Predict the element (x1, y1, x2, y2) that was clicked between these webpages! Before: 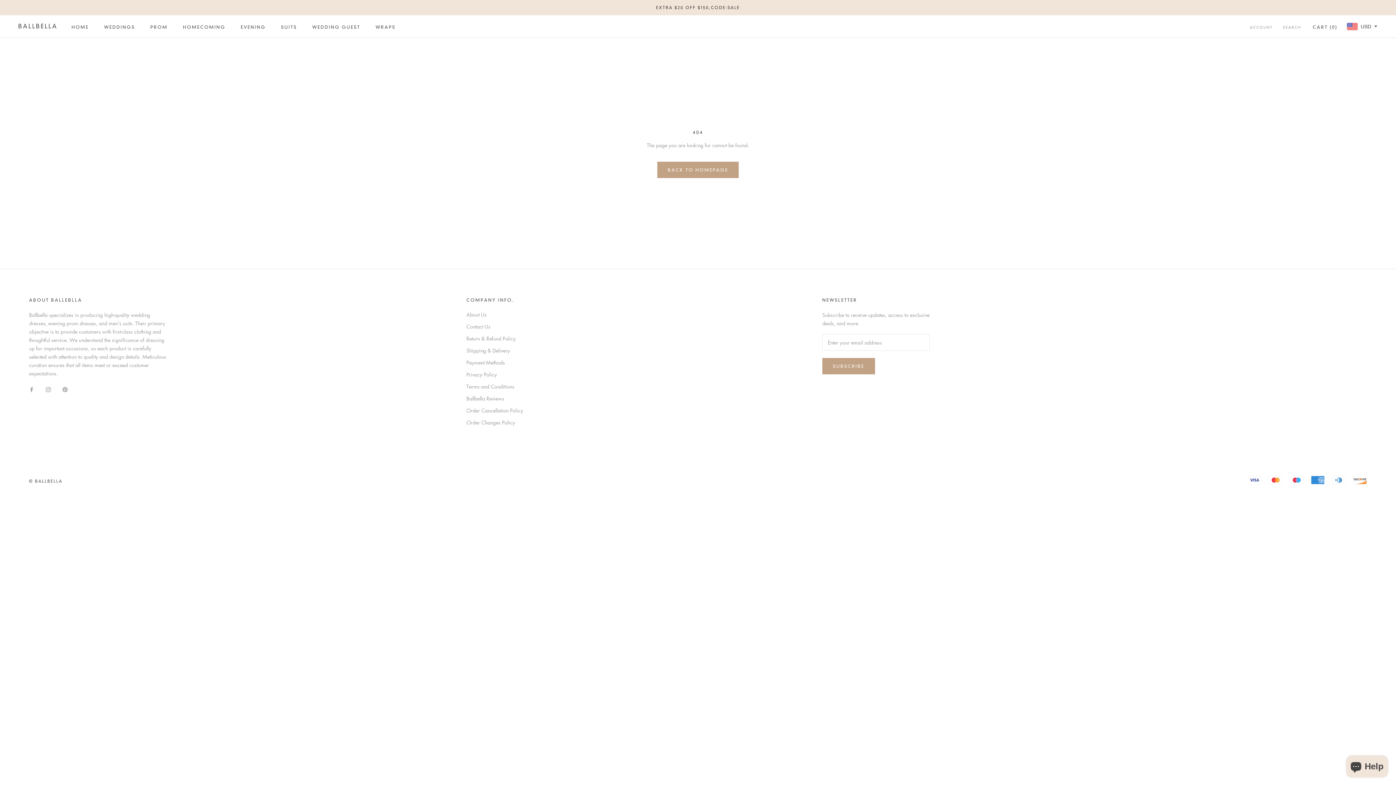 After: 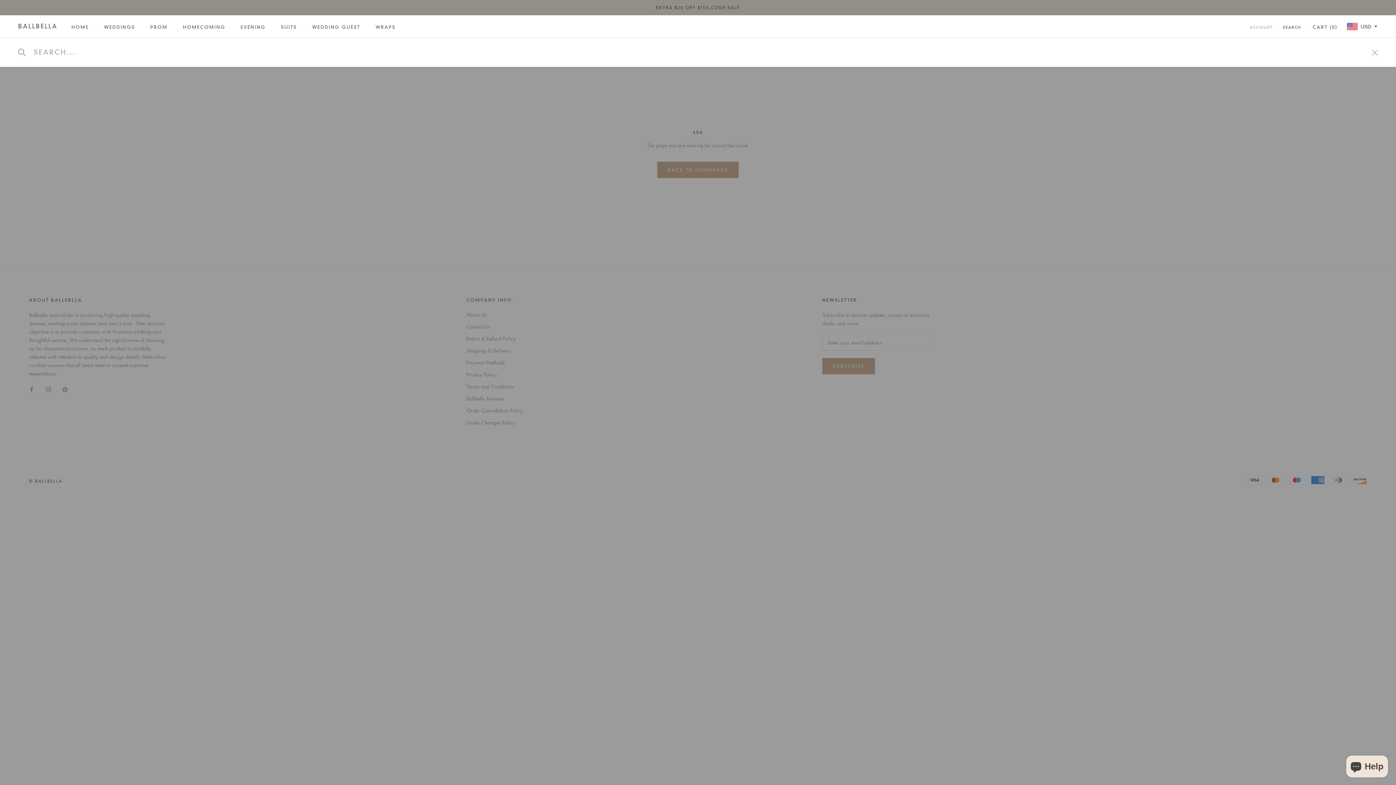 Action: label: SEARCH bbox: (1283, 24, 1301, 30)